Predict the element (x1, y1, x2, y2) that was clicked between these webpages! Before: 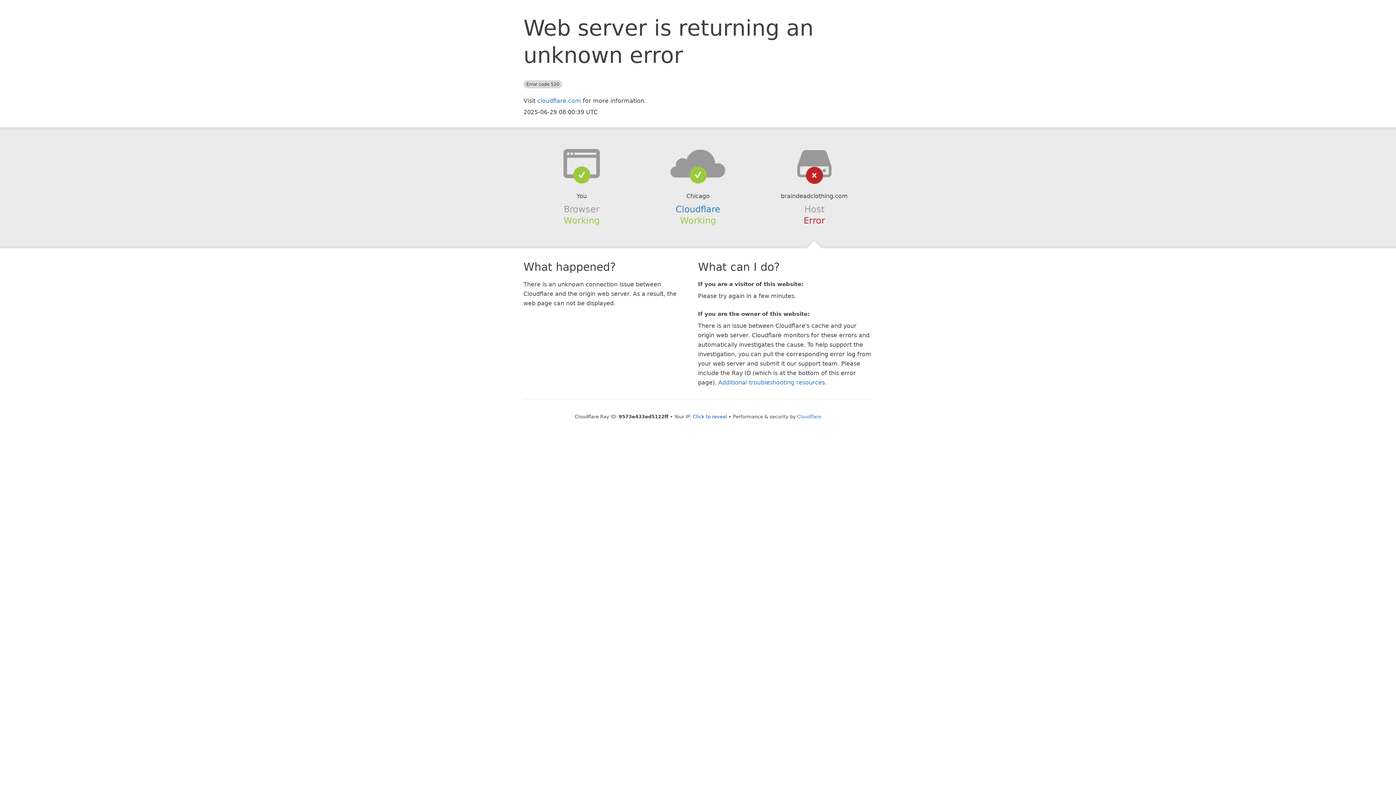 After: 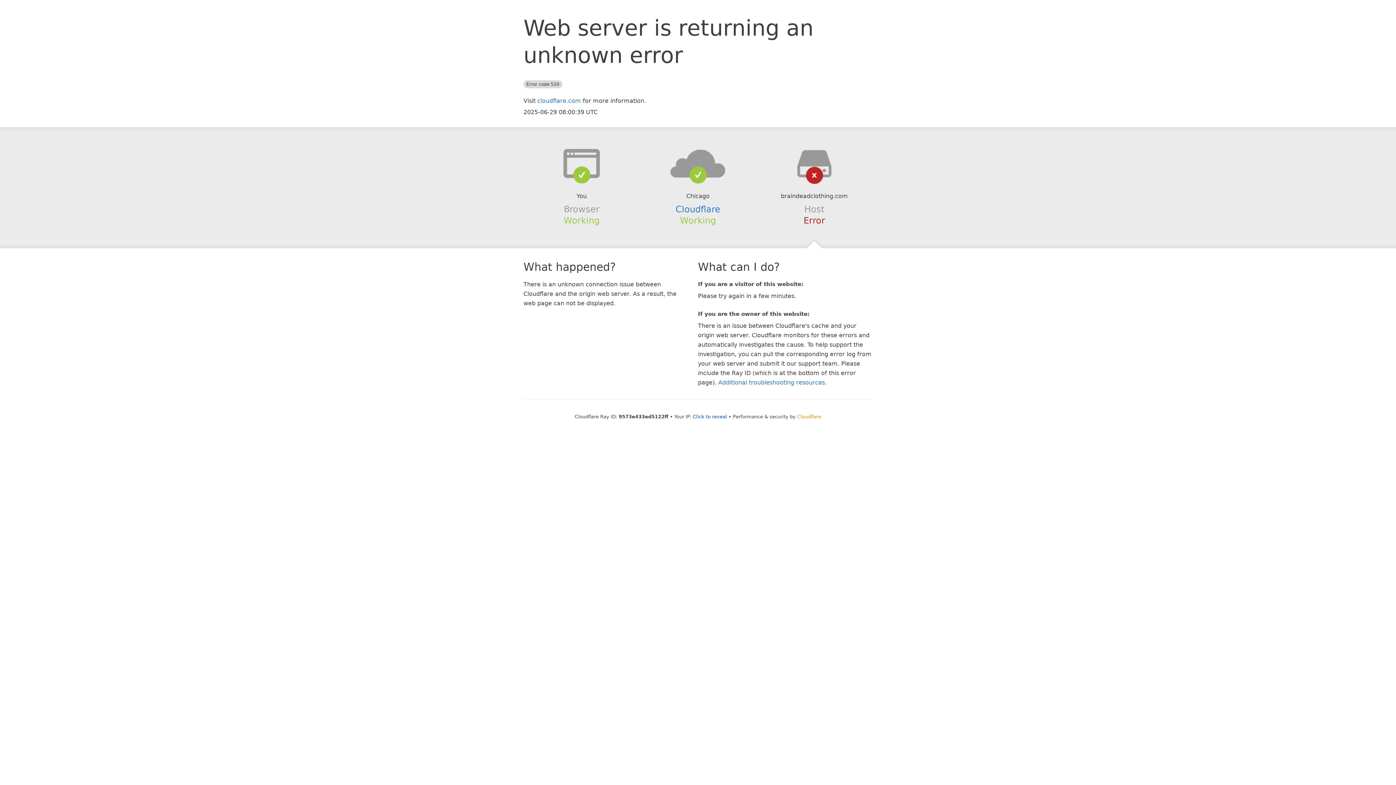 Action: label: Cloudflare bbox: (797, 414, 821, 419)